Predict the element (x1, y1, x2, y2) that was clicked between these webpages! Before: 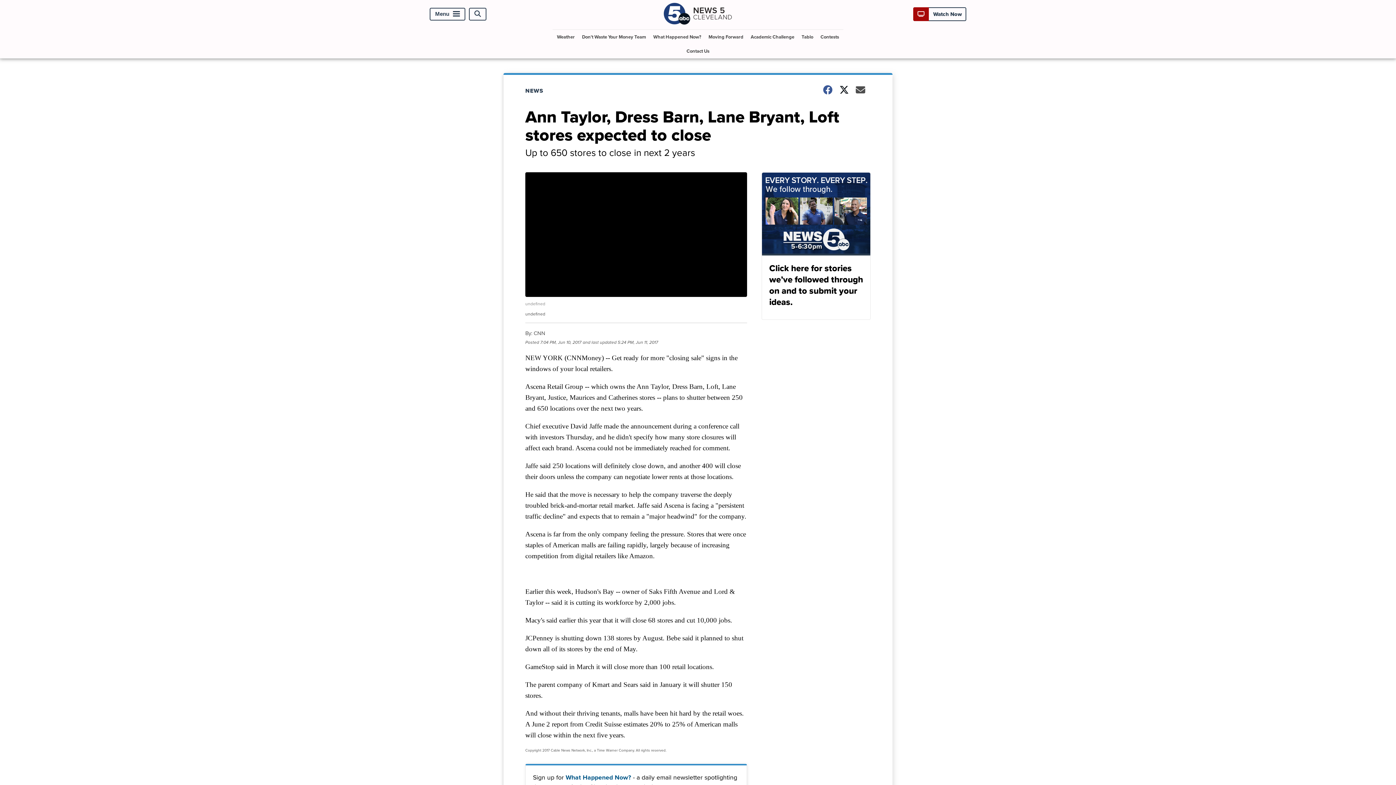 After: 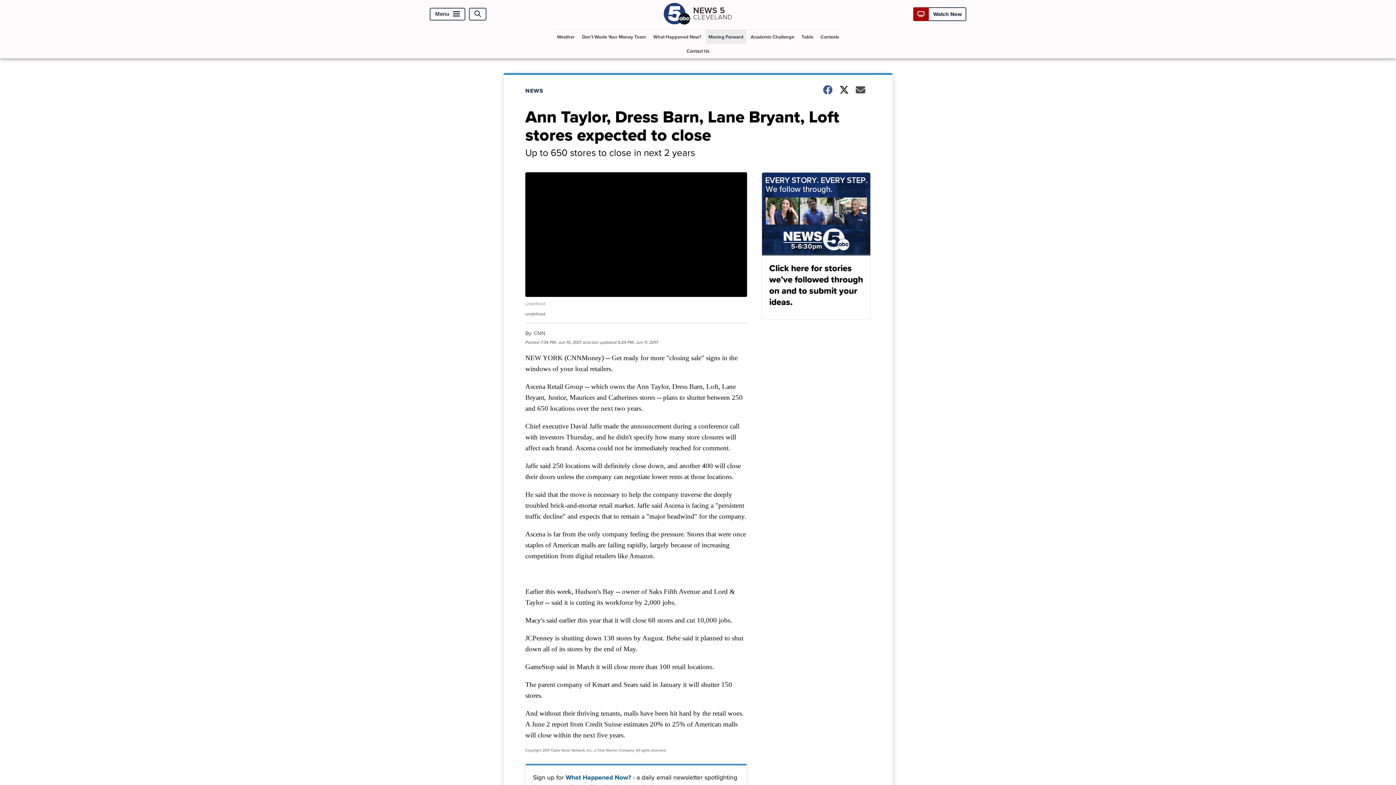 Action: label: Moving Forward bbox: (705, 29, 746, 44)